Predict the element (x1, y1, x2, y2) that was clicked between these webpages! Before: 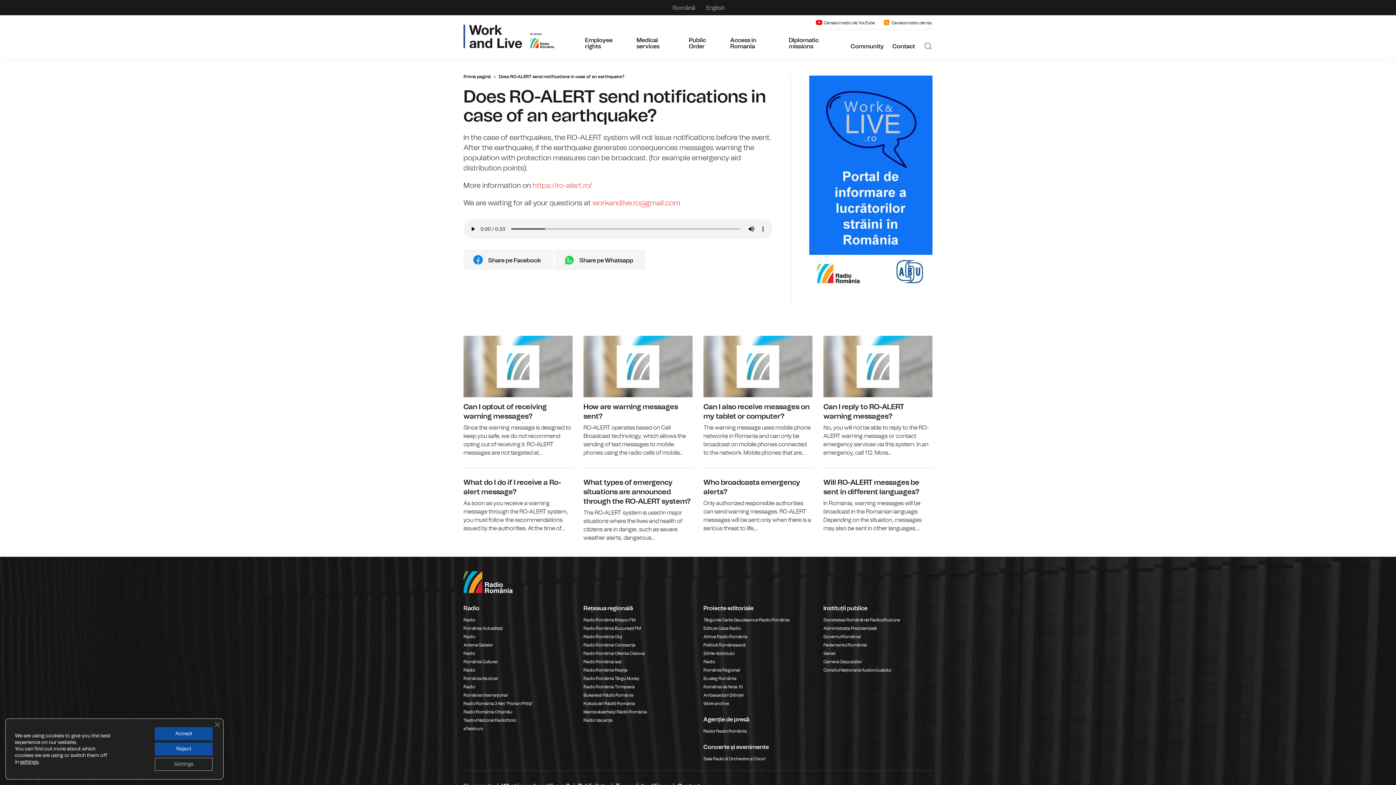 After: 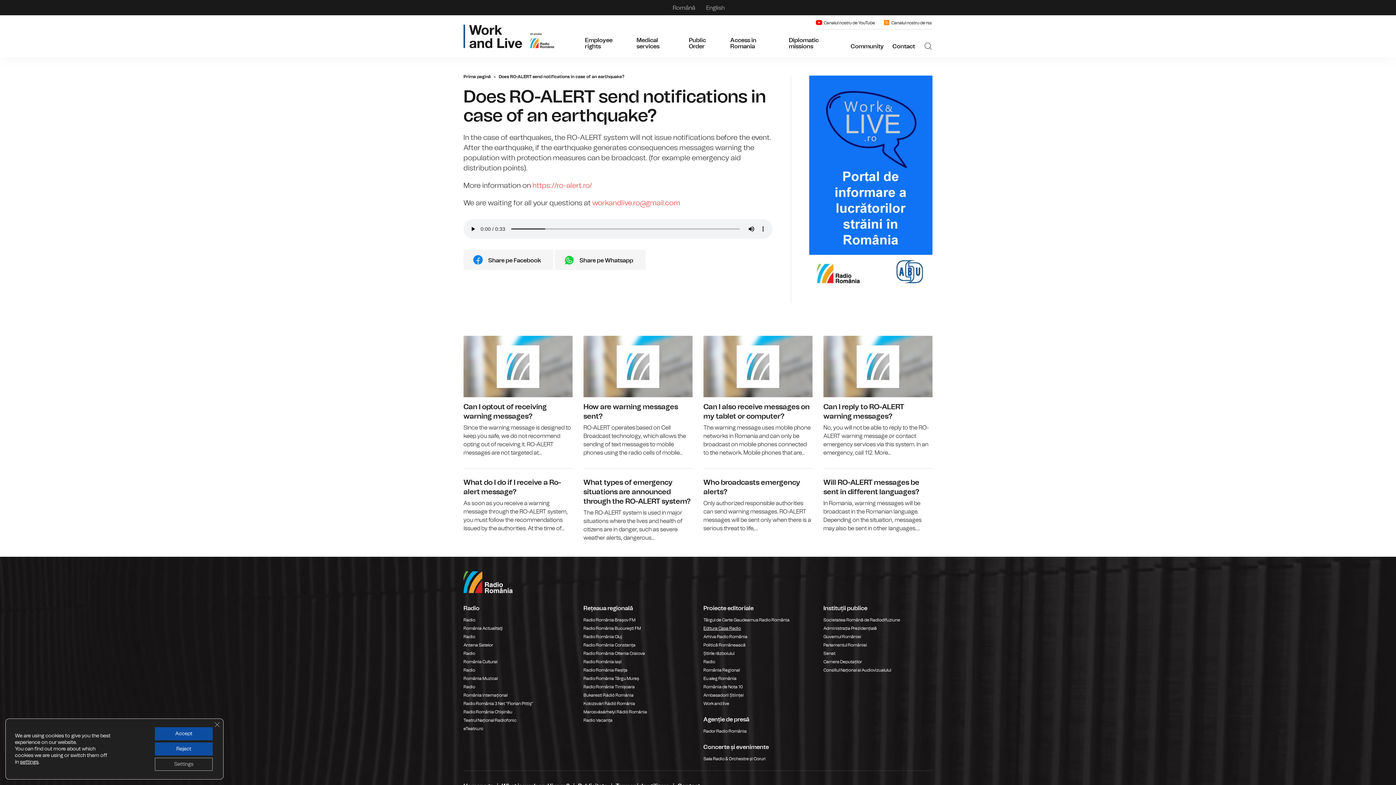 Action: label: Editura Casa Radio bbox: (703, 624, 812, 633)